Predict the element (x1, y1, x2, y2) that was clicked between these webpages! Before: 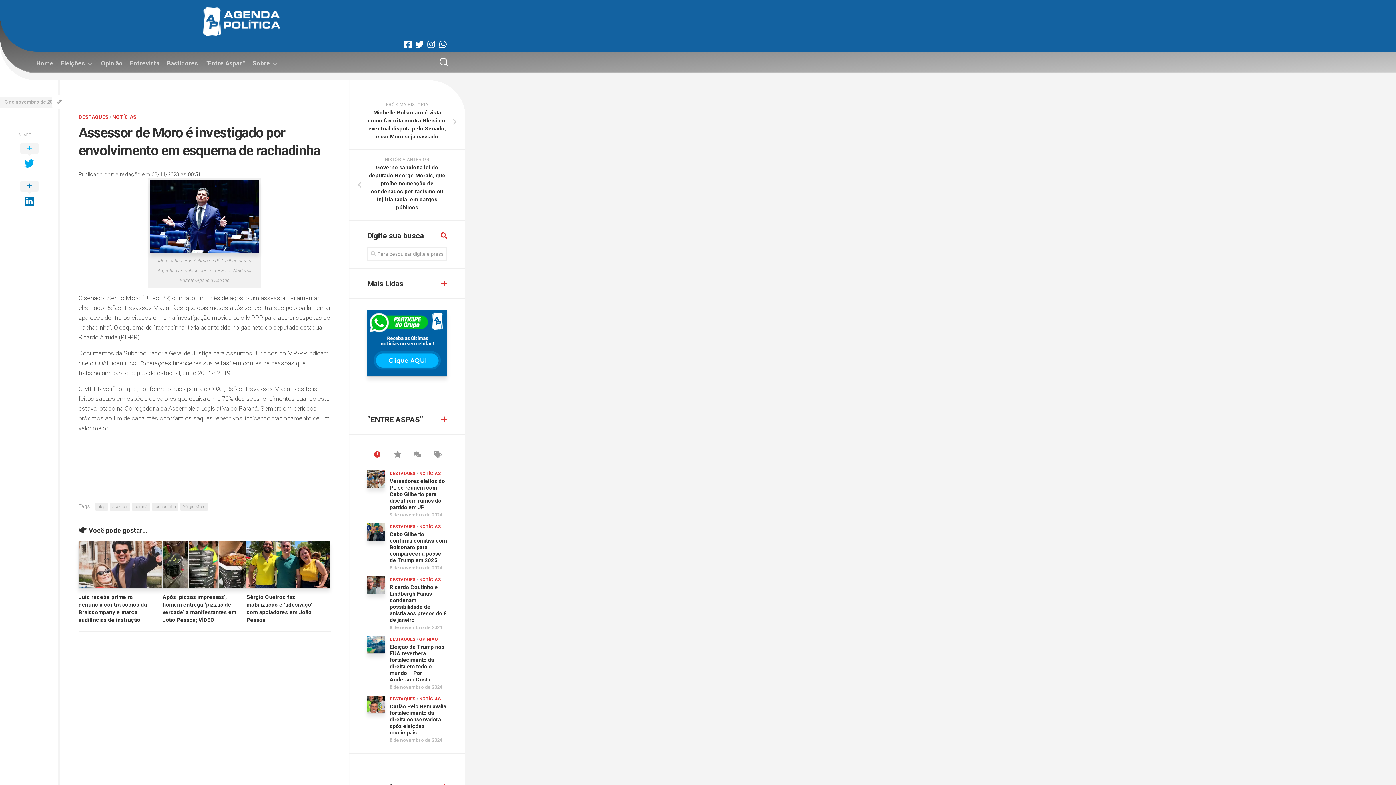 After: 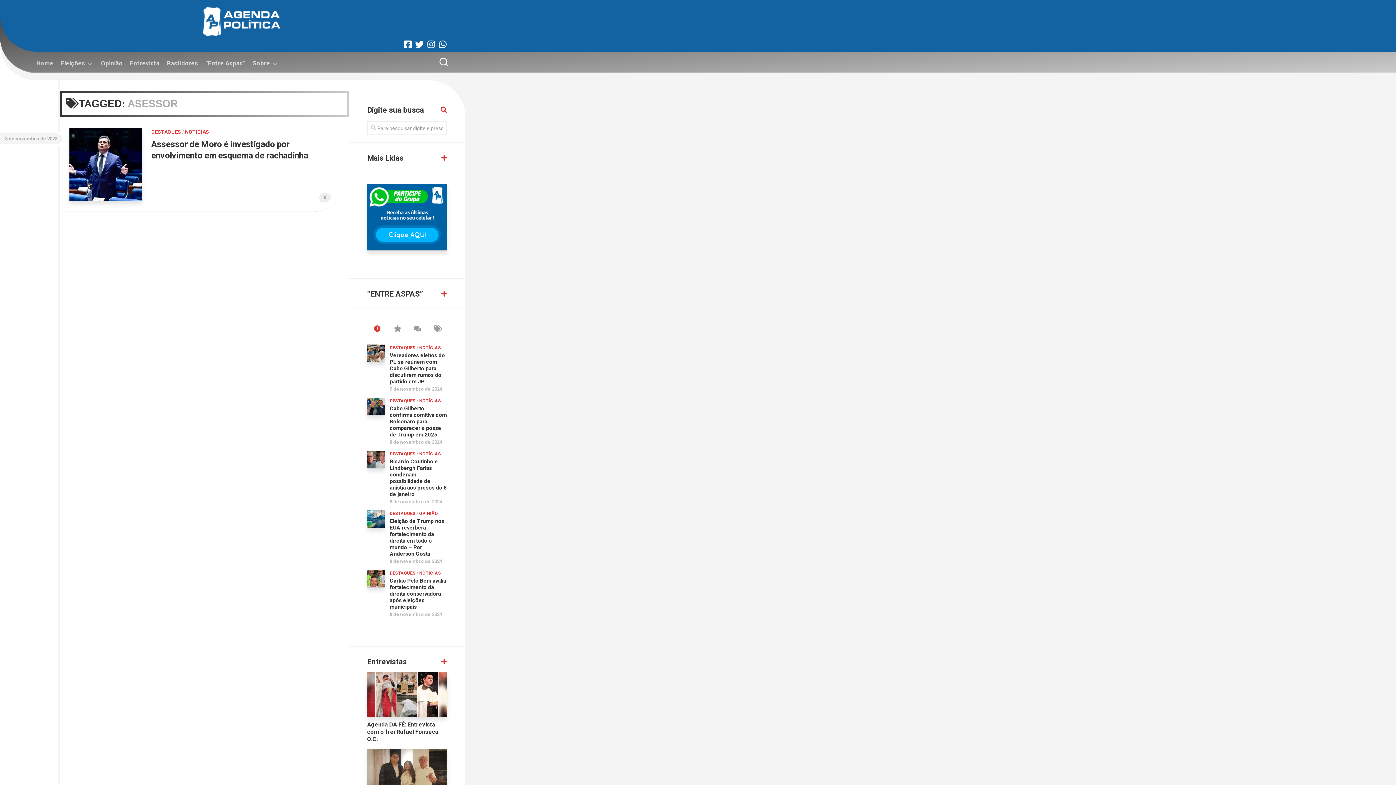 Action: label: asessor bbox: (109, 502, 130, 510)